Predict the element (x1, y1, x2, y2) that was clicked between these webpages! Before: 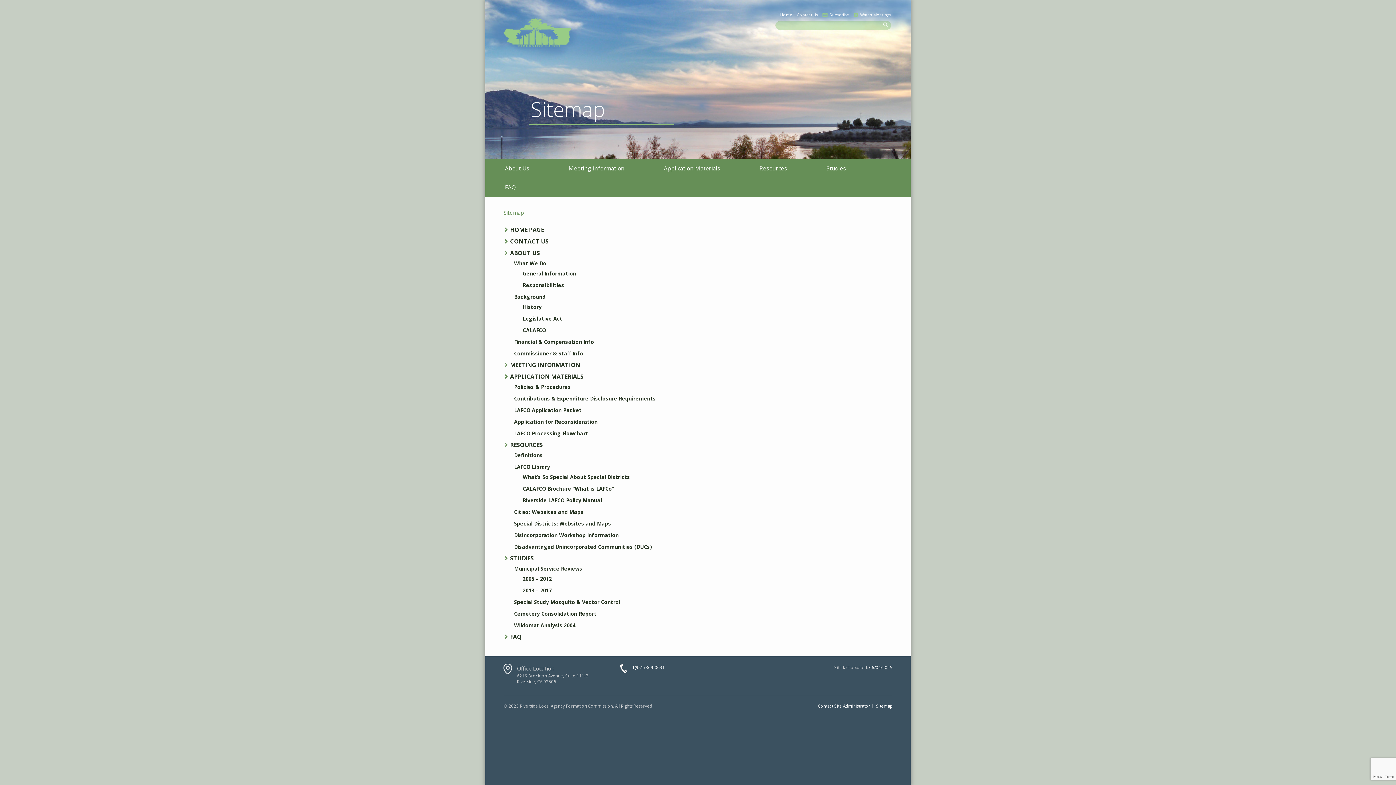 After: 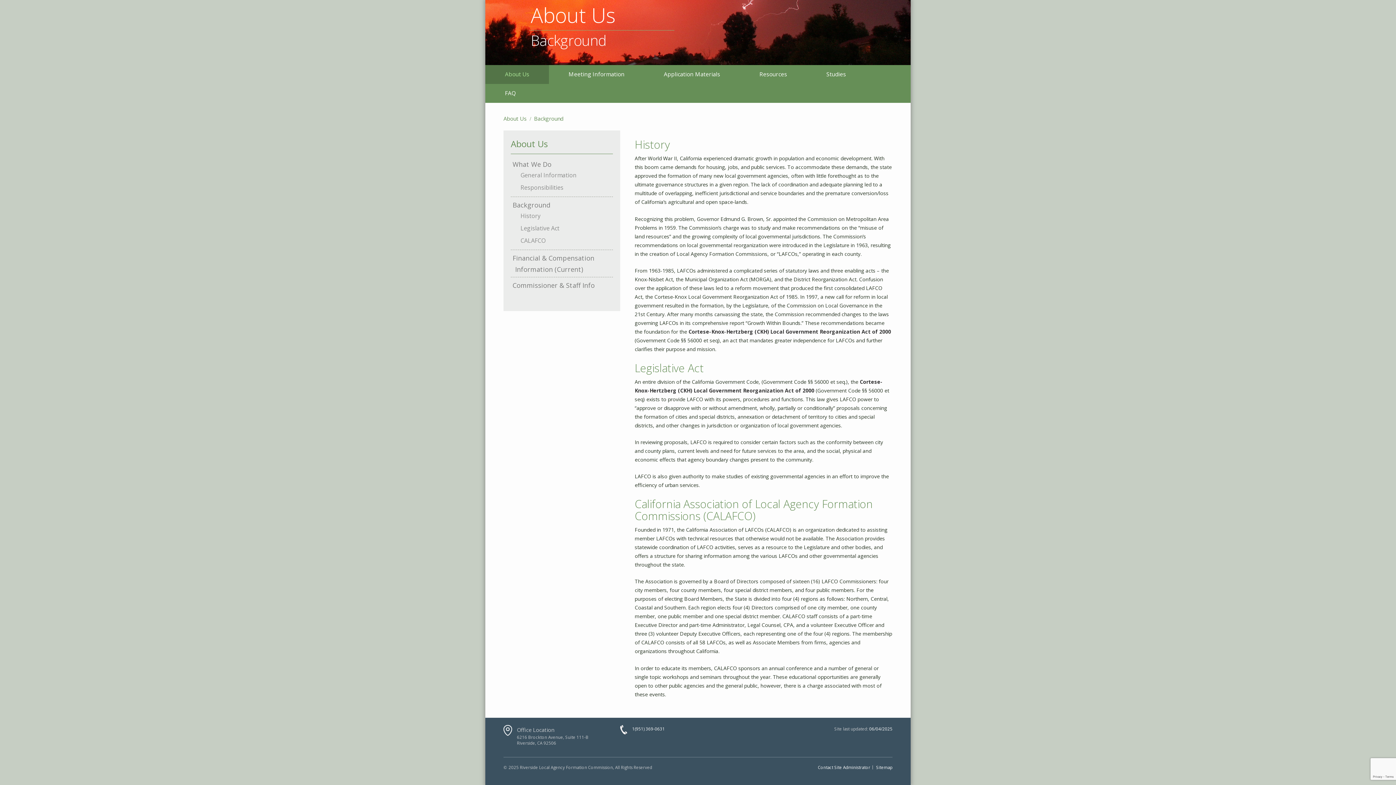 Action: bbox: (522, 303, 541, 310) label: History